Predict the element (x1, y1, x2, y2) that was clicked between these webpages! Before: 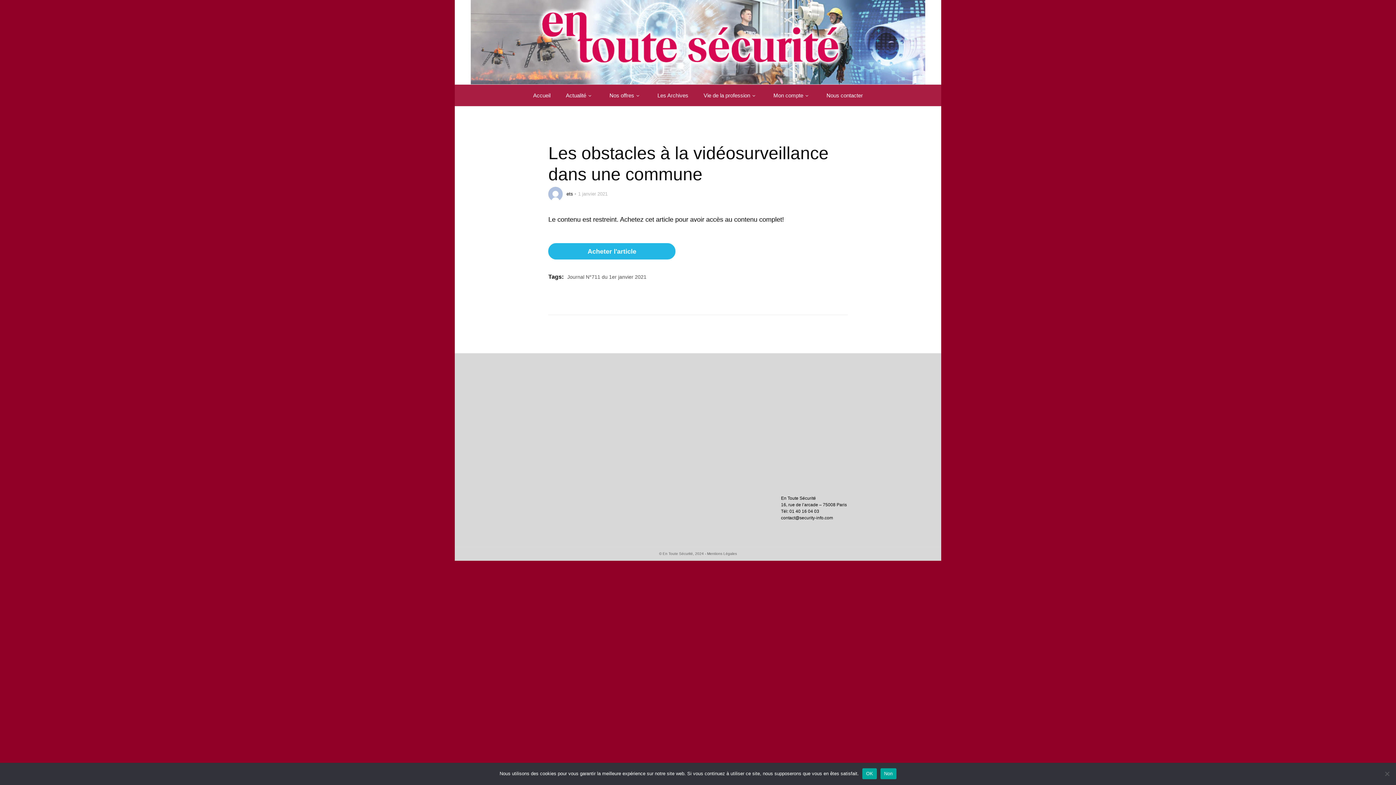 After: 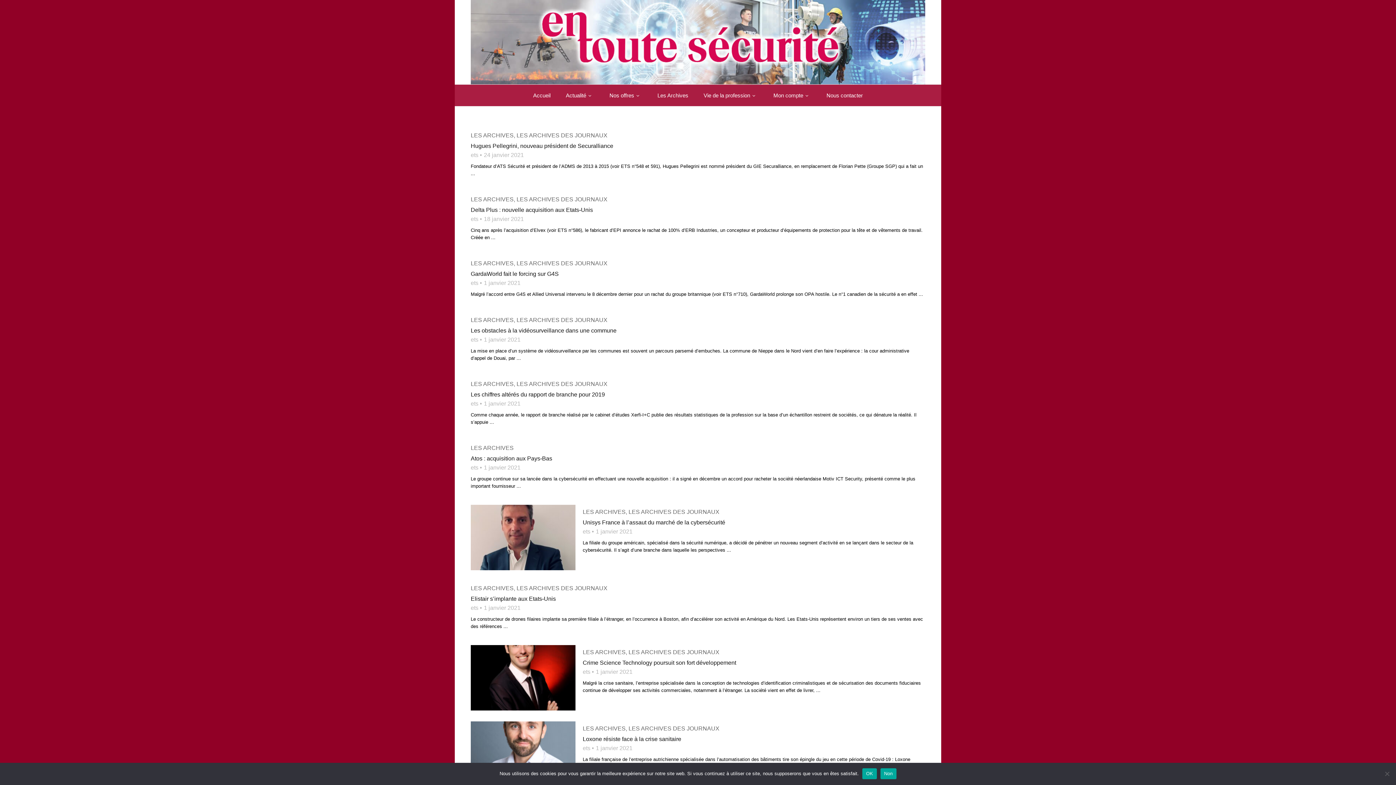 Action: bbox: (567, 274, 646, 280) label: Journal N°711 du 1er janvier 2021